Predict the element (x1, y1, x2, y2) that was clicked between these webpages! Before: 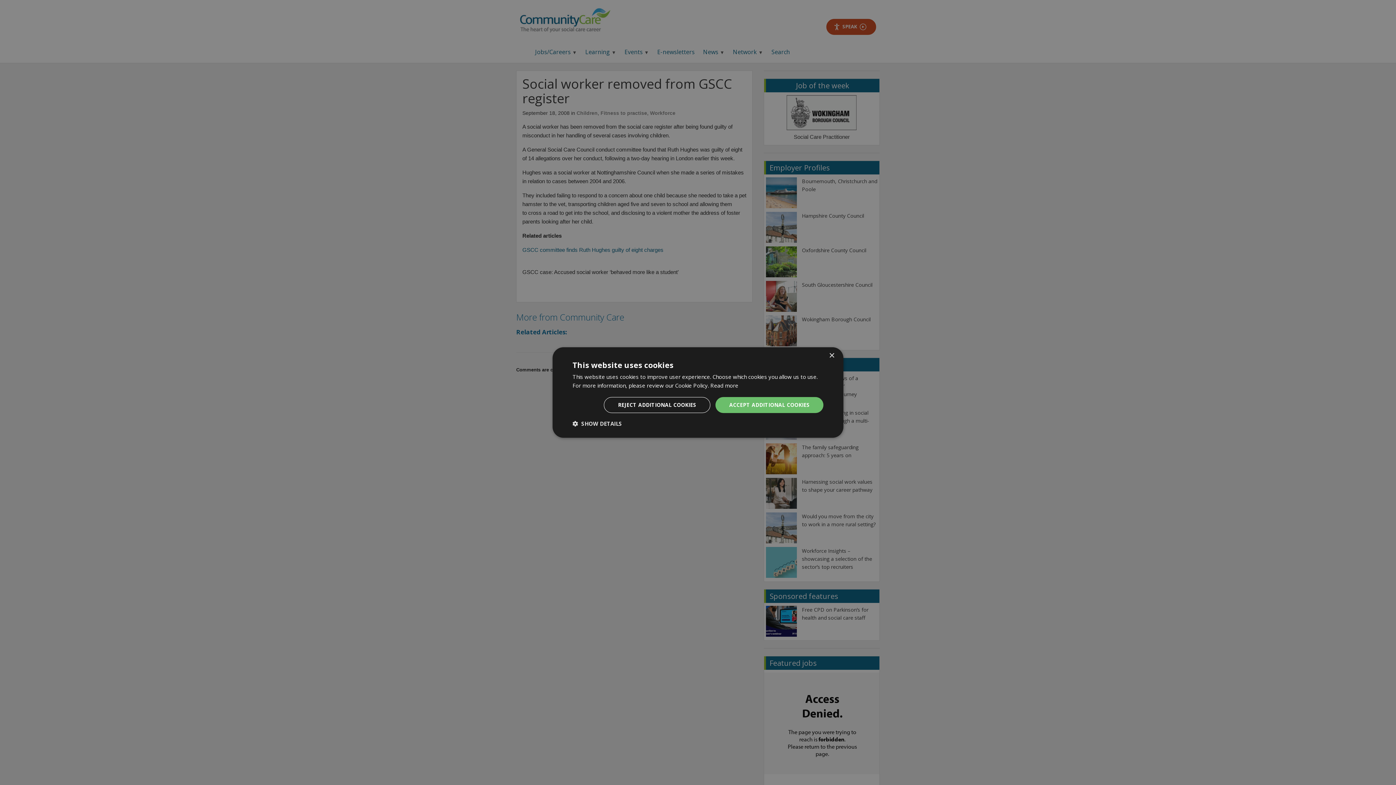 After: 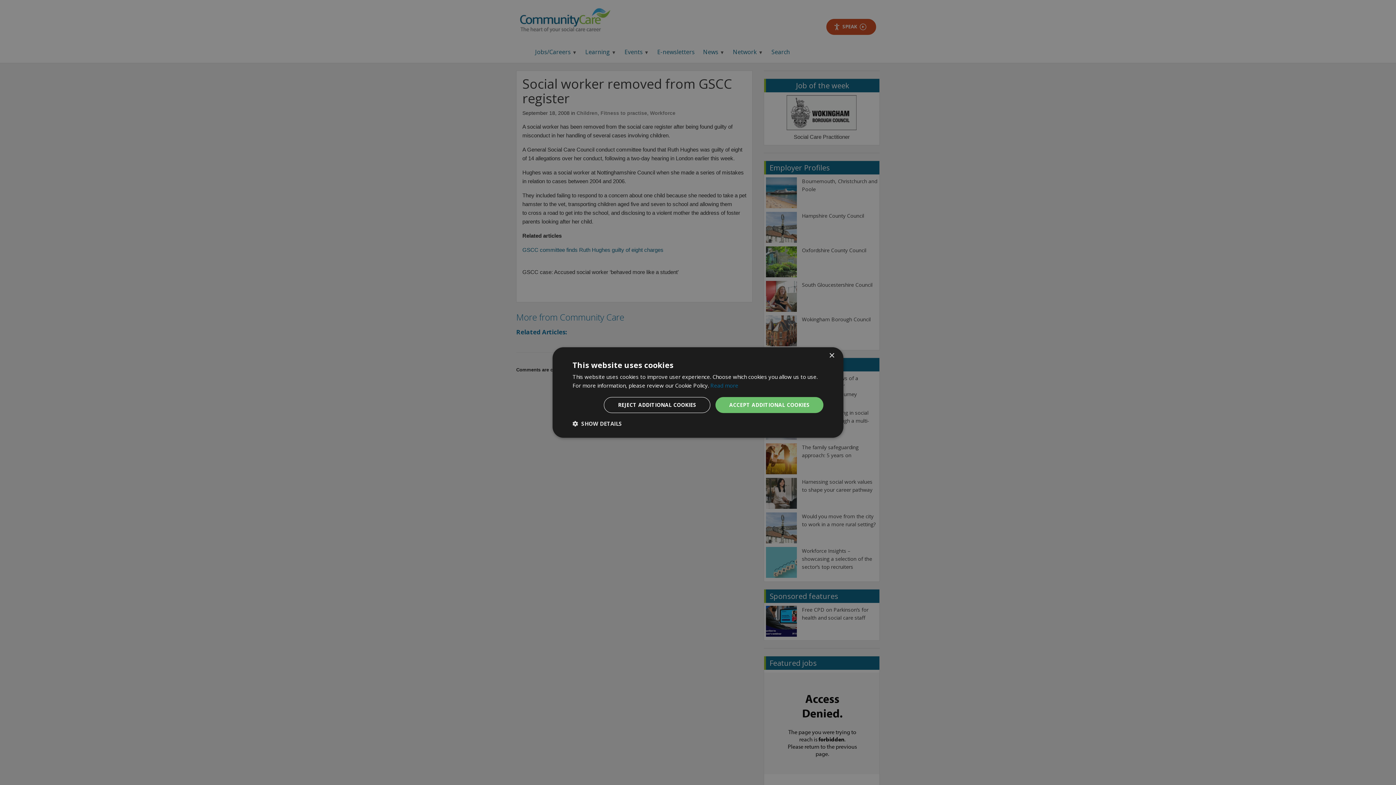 Action: label: Read more, opens a new window bbox: (710, 382, 738, 389)